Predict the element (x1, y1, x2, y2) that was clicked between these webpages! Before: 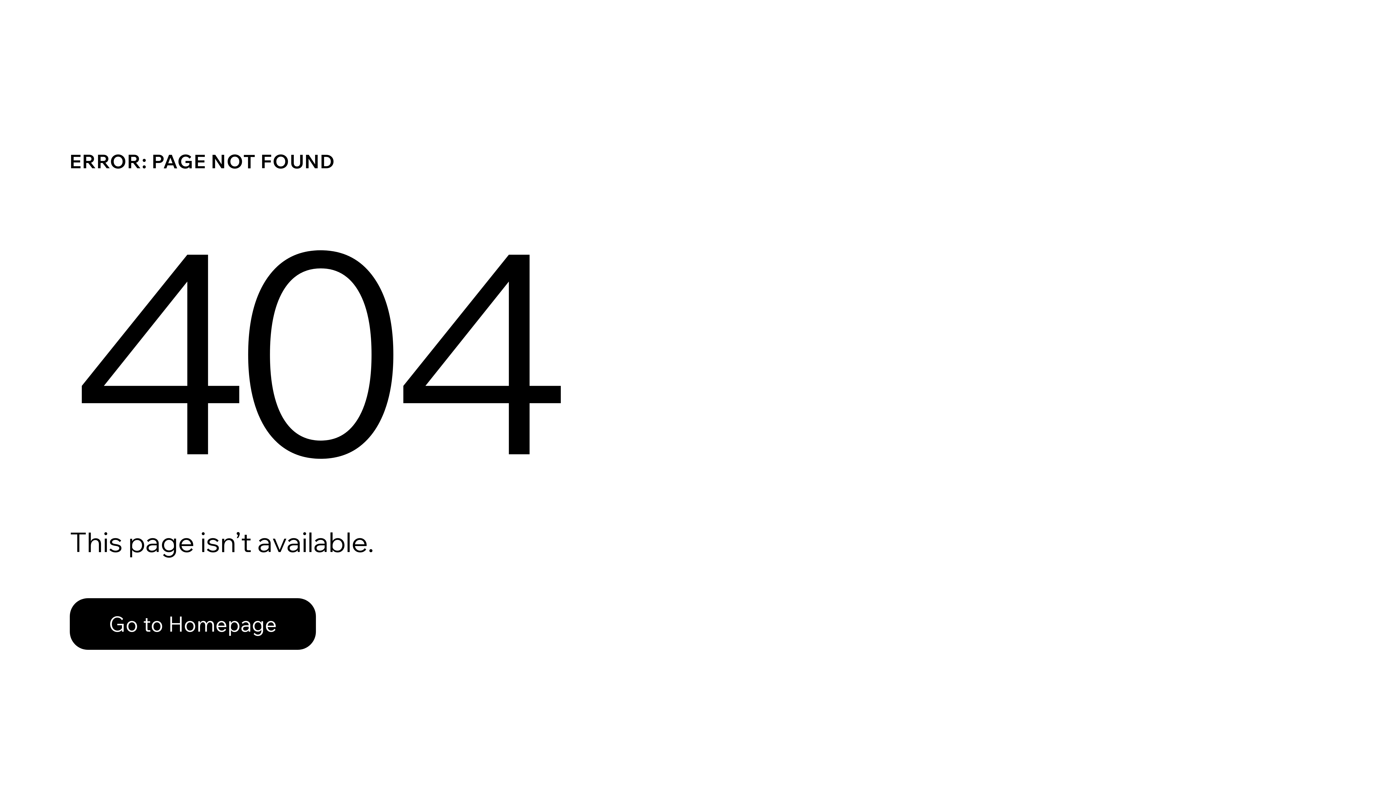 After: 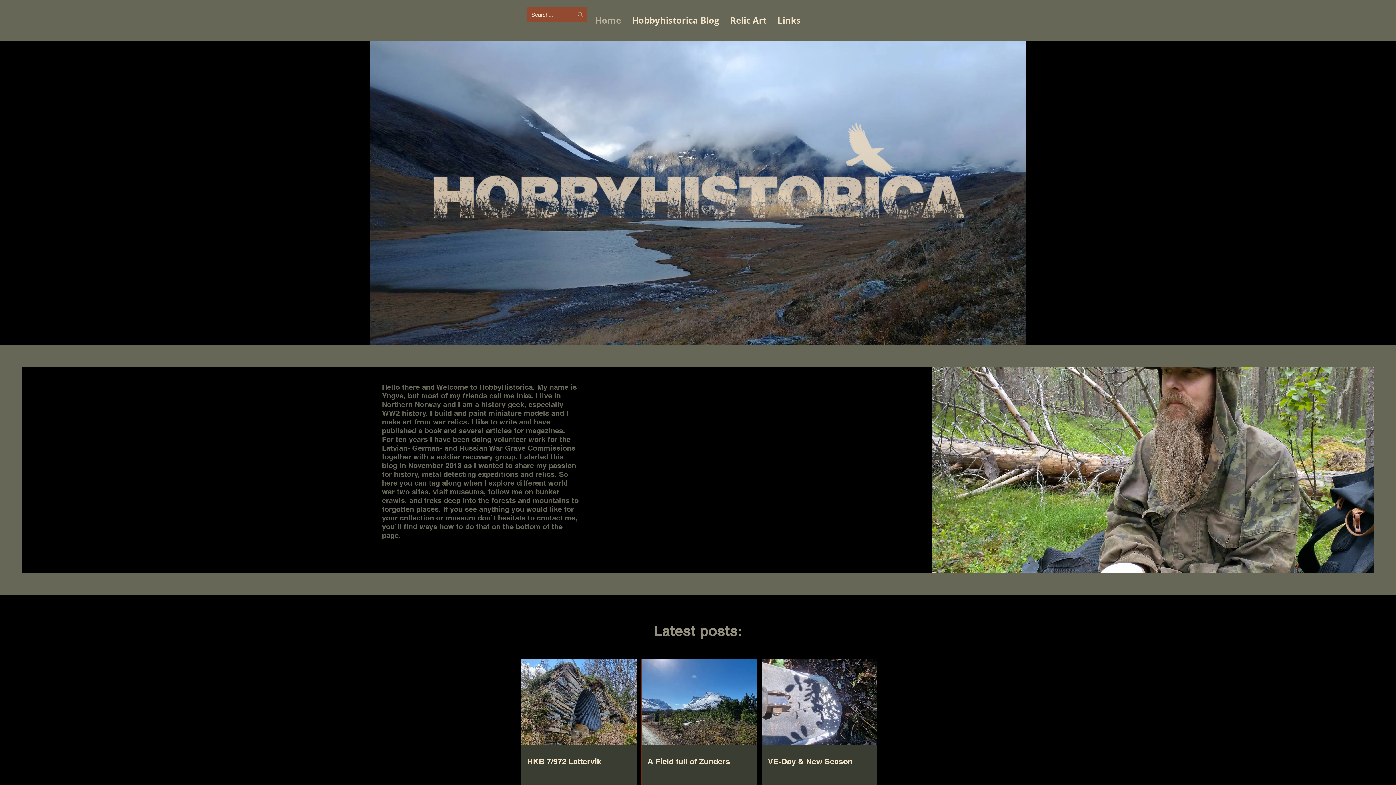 Action: label: Go to Homepage bbox: (69, 598, 316, 650)